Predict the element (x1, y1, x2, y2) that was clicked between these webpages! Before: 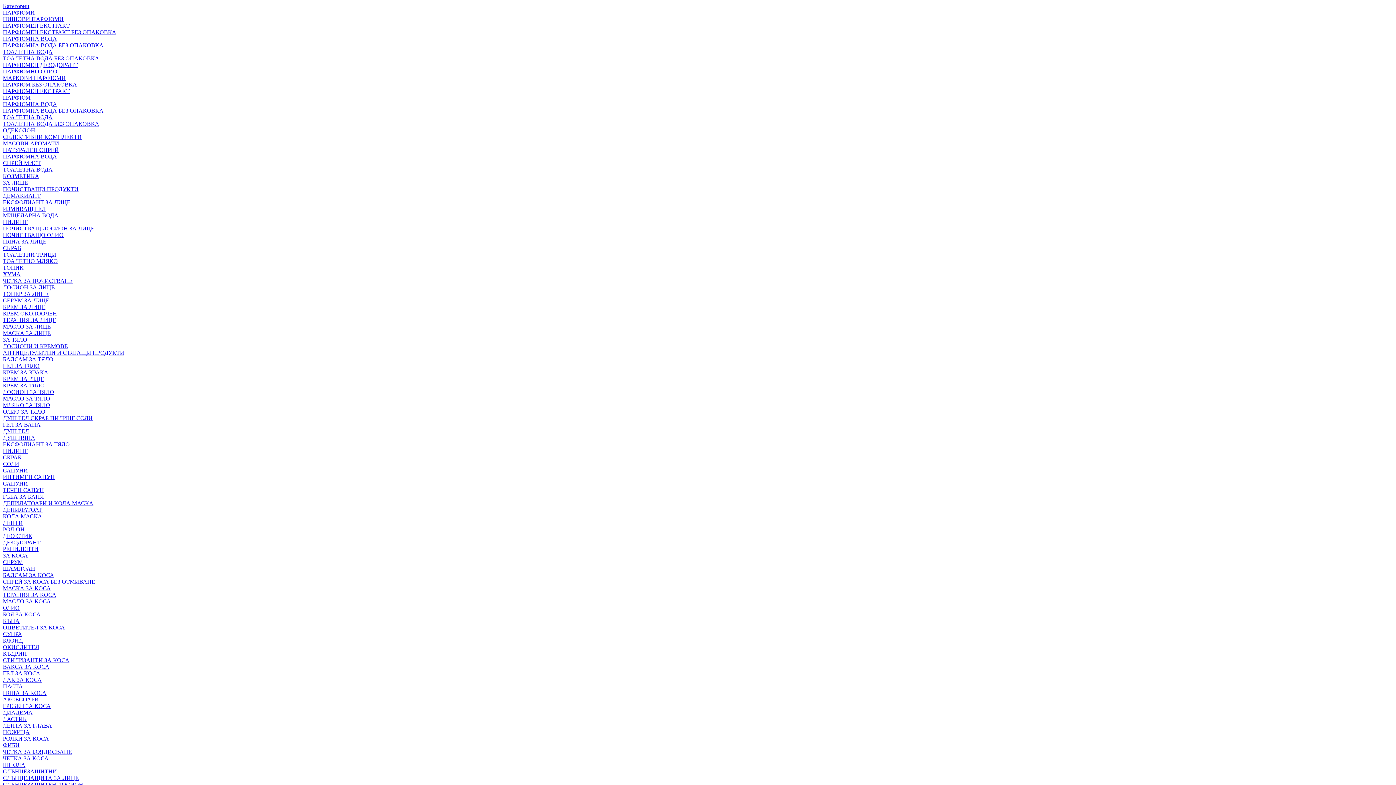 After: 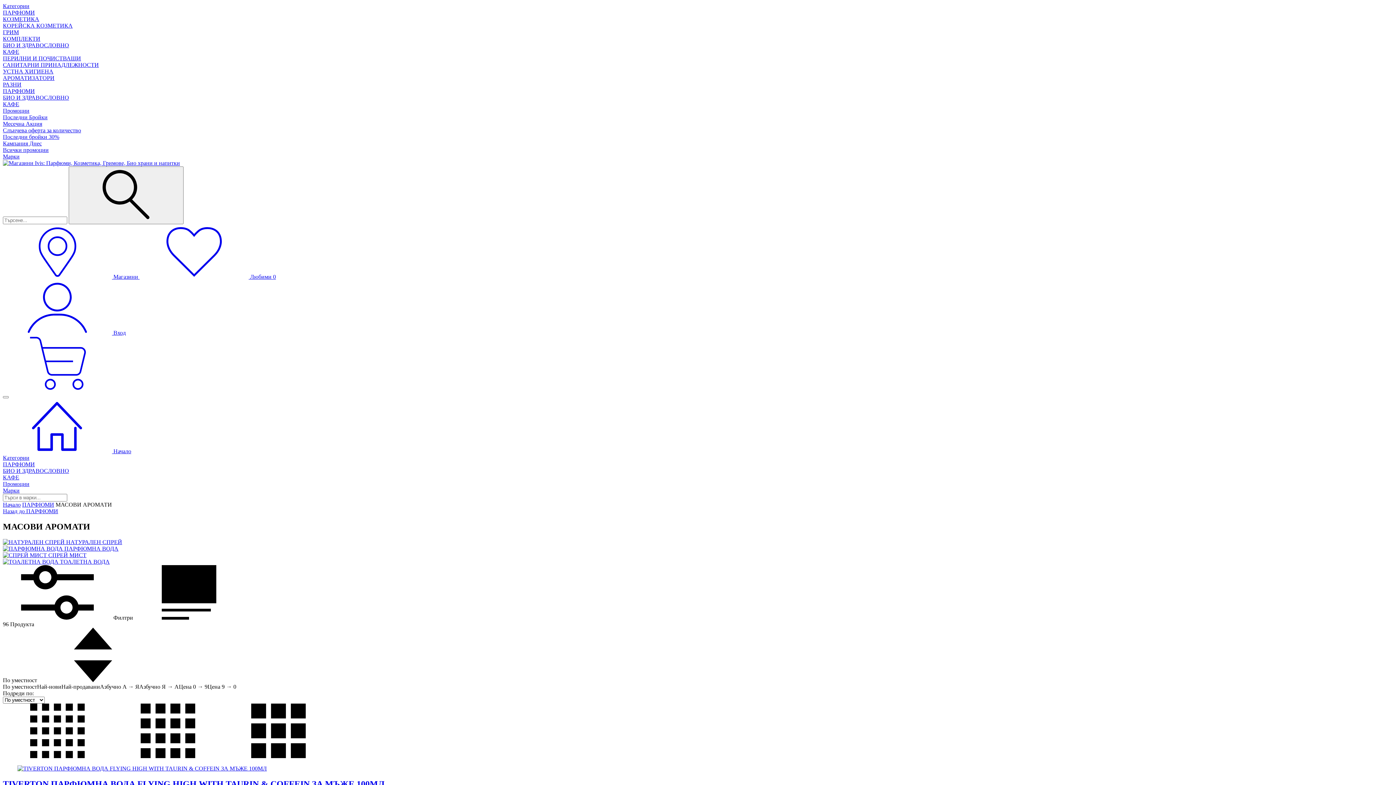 Action: label: МАСОВИ АРОМАТИ bbox: (2, 140, 59, 146)